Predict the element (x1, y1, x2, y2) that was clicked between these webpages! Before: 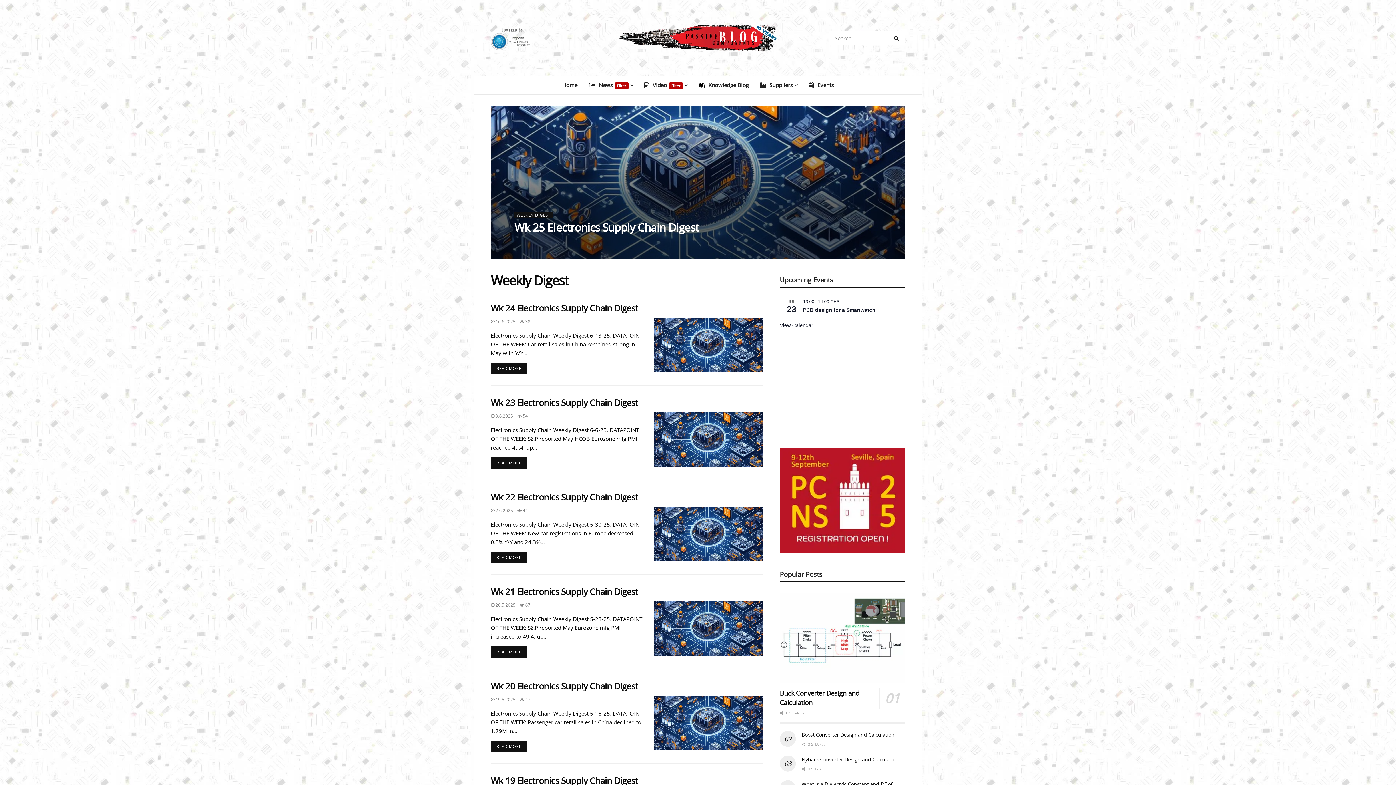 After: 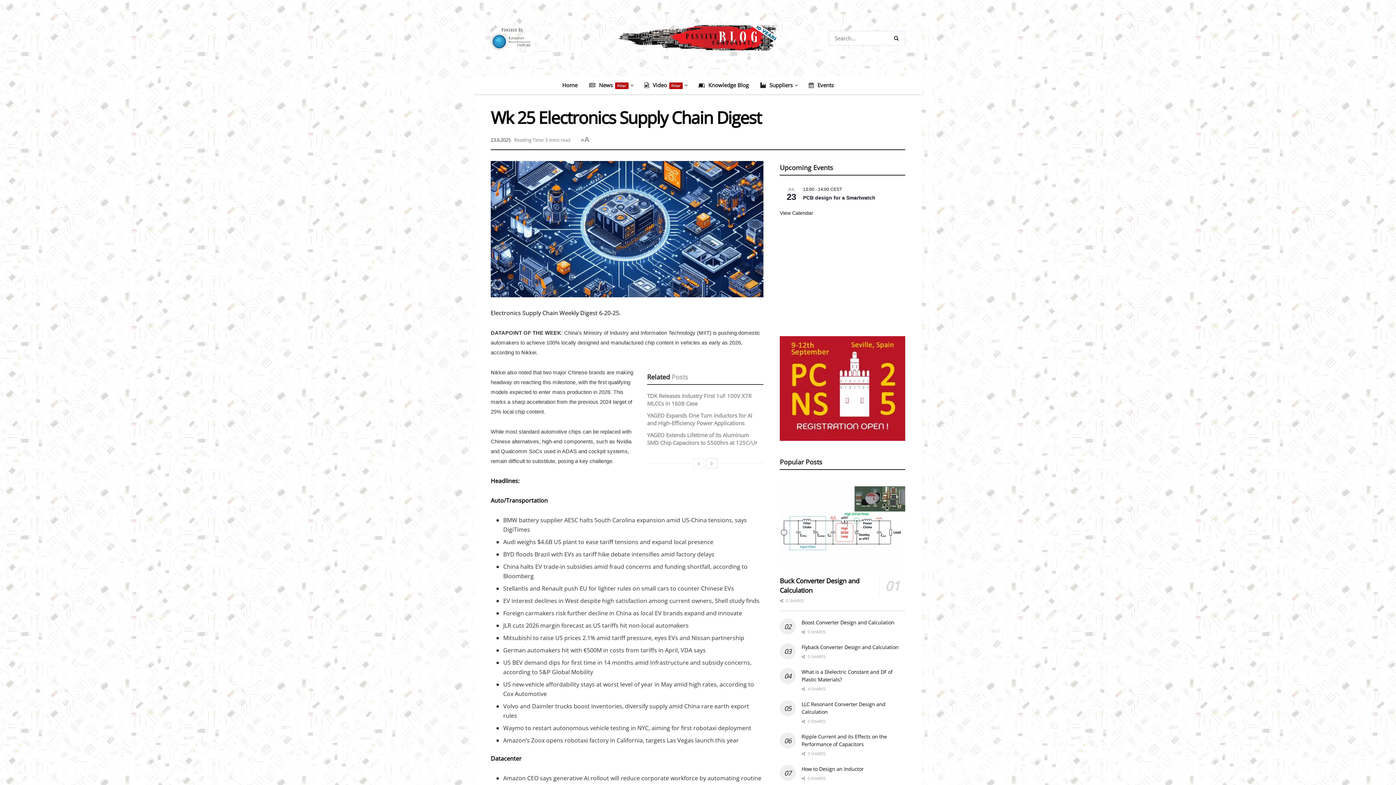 Action: label:  30 bbox: (543, 238, 554, 245)